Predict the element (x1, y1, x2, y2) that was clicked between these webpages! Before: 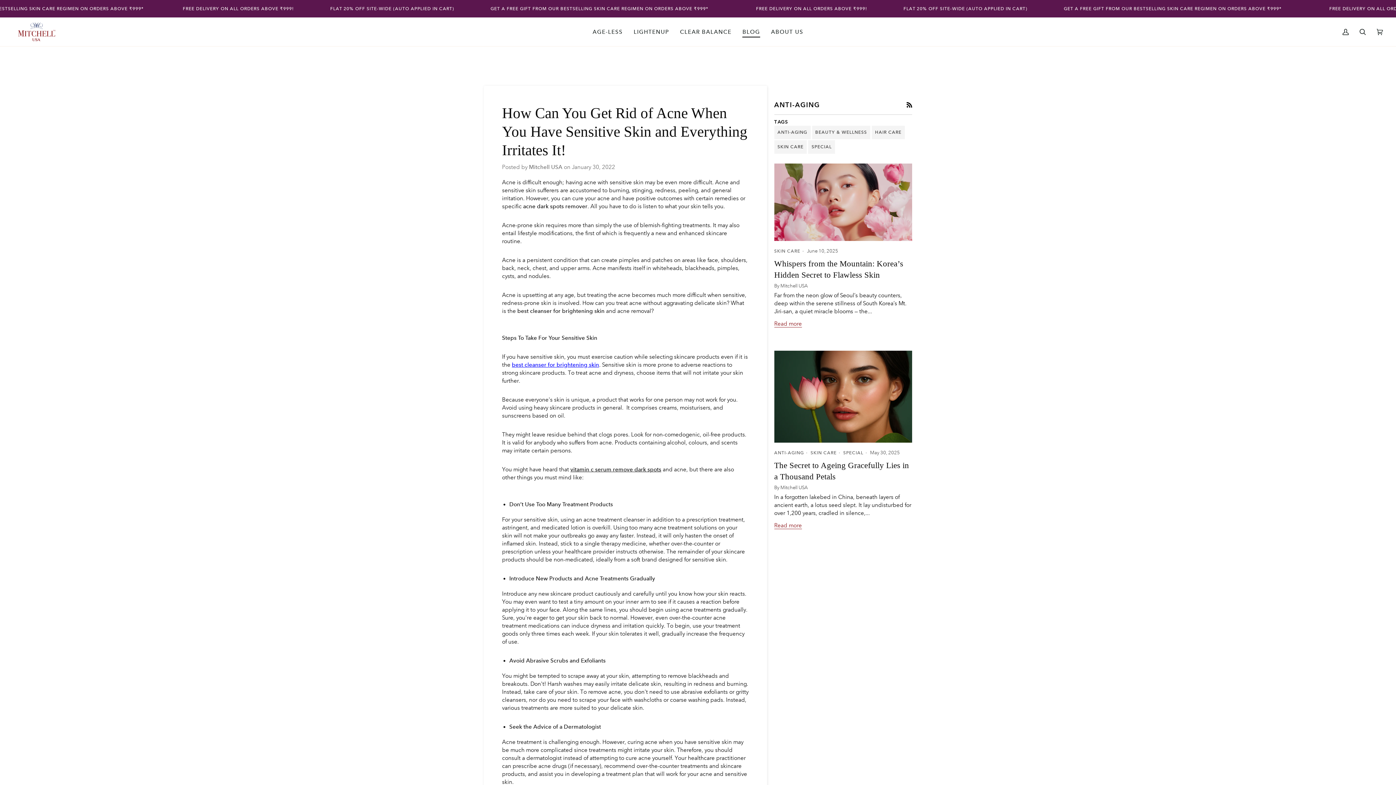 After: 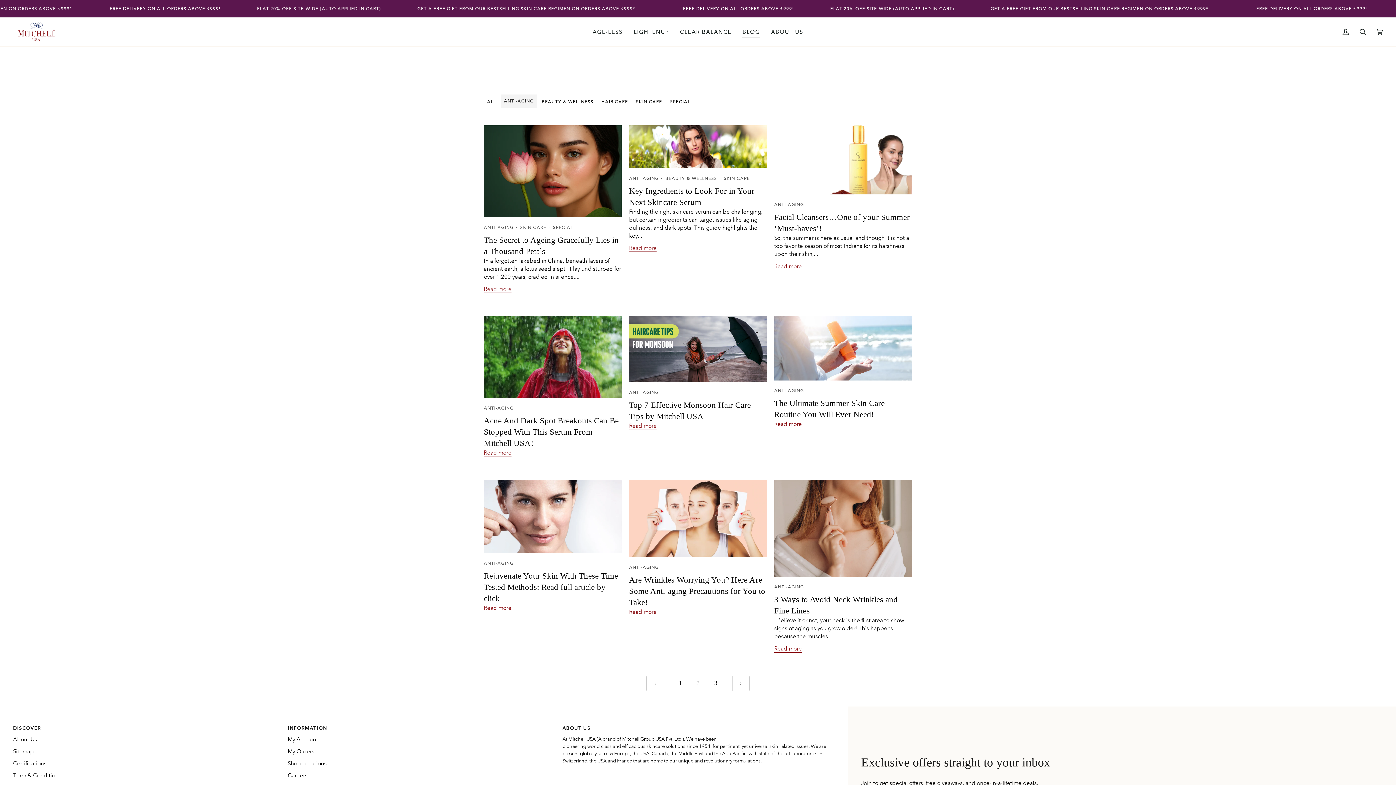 Action: label: ANTI-AGING bbox: (774, 125, 810, 139)